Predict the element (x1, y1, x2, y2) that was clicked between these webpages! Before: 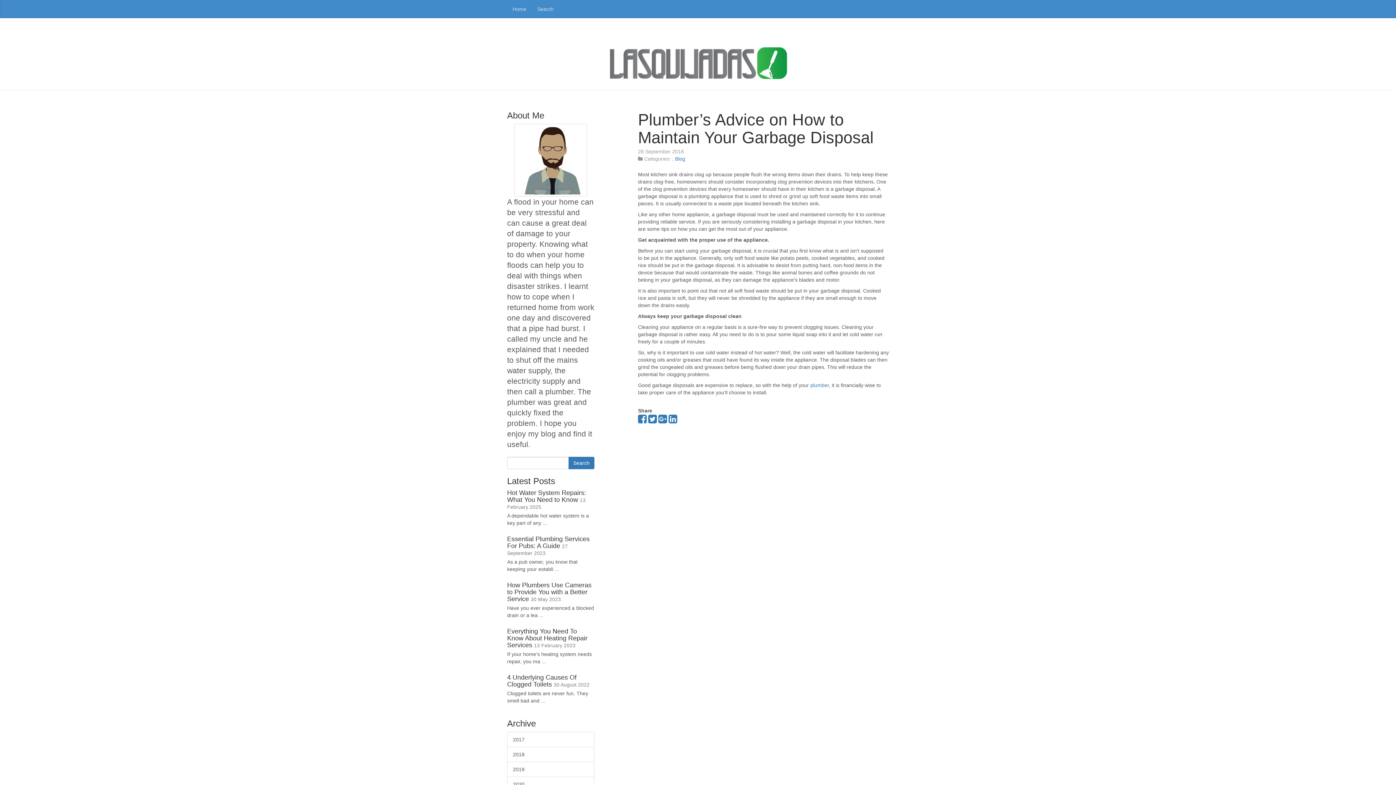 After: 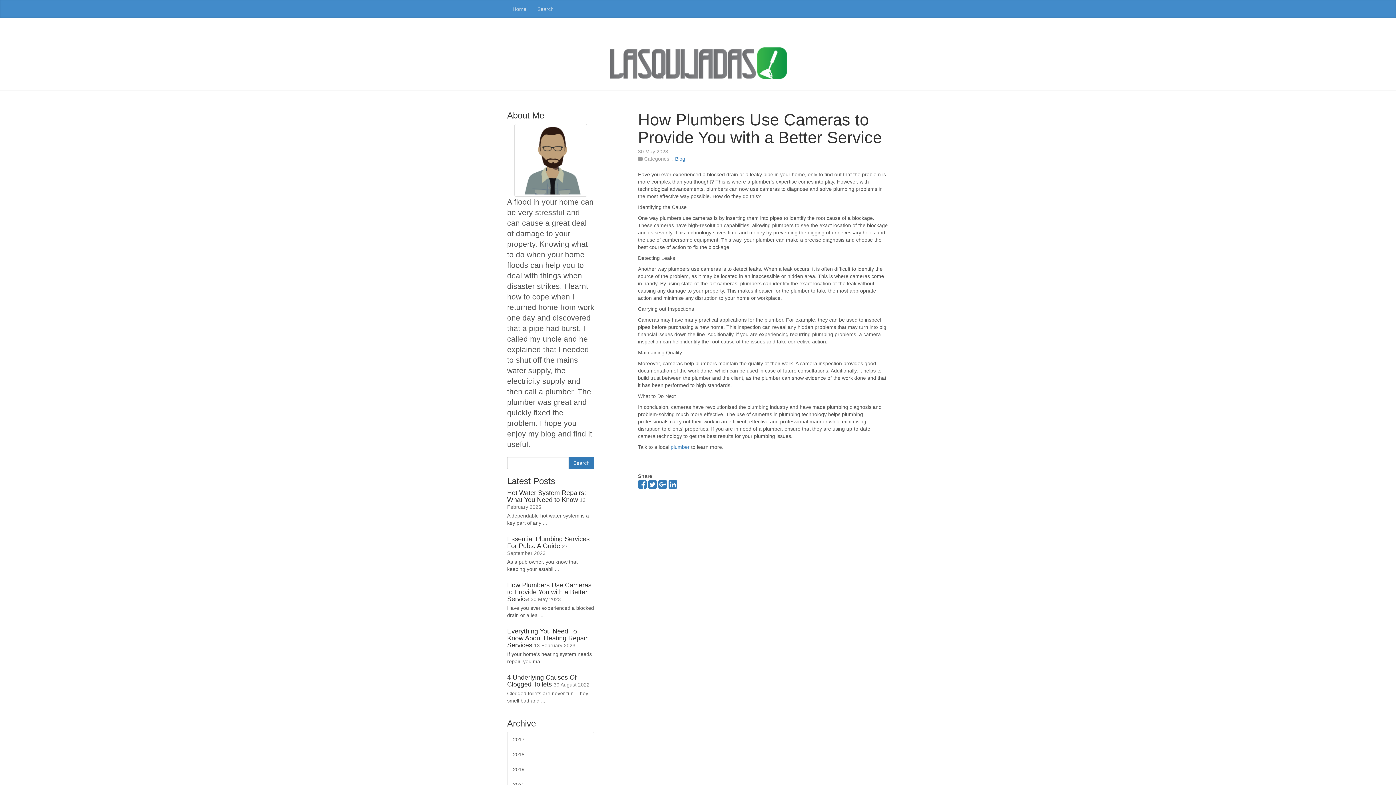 Action: bbox: (507, 581, 591, 602) label: How Plumbers Use Cameras to Provide You with a Better Service